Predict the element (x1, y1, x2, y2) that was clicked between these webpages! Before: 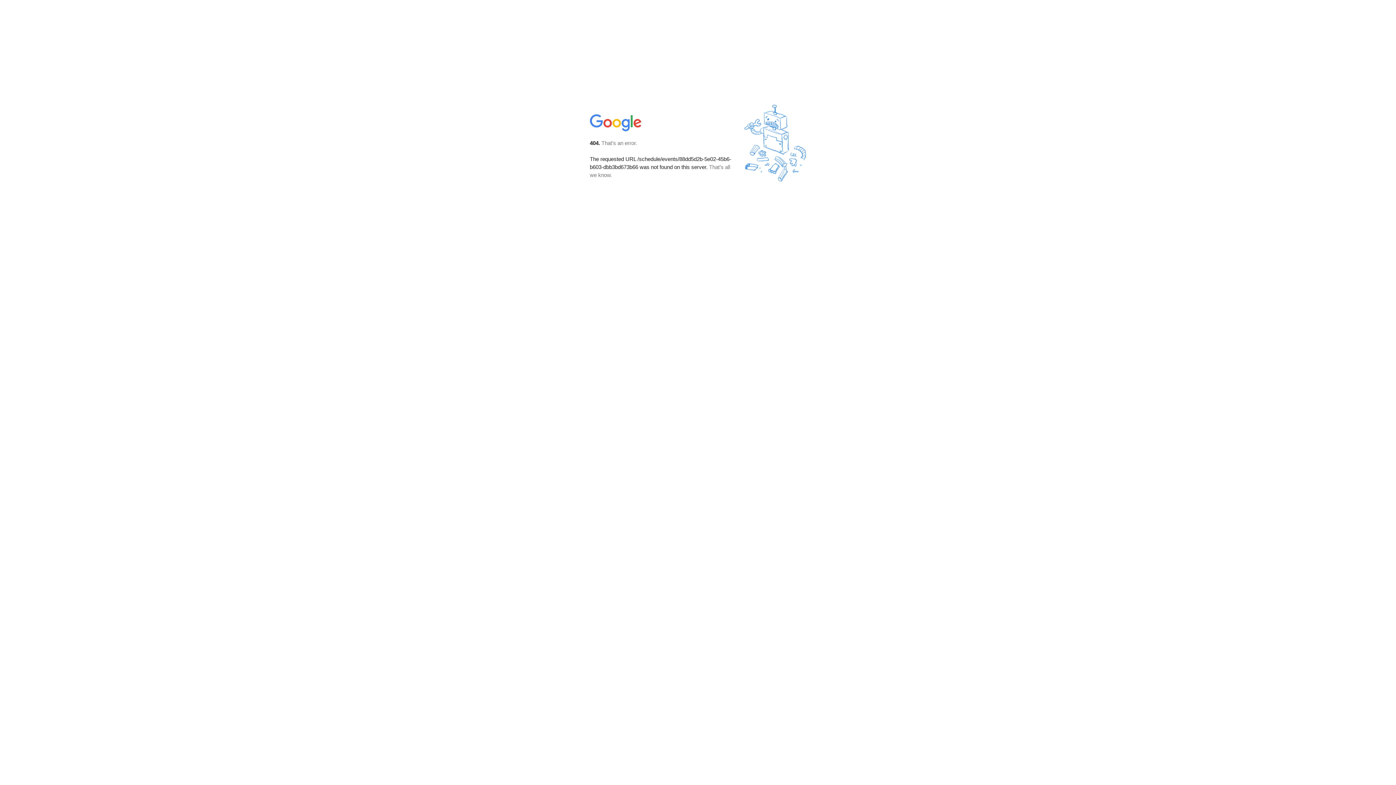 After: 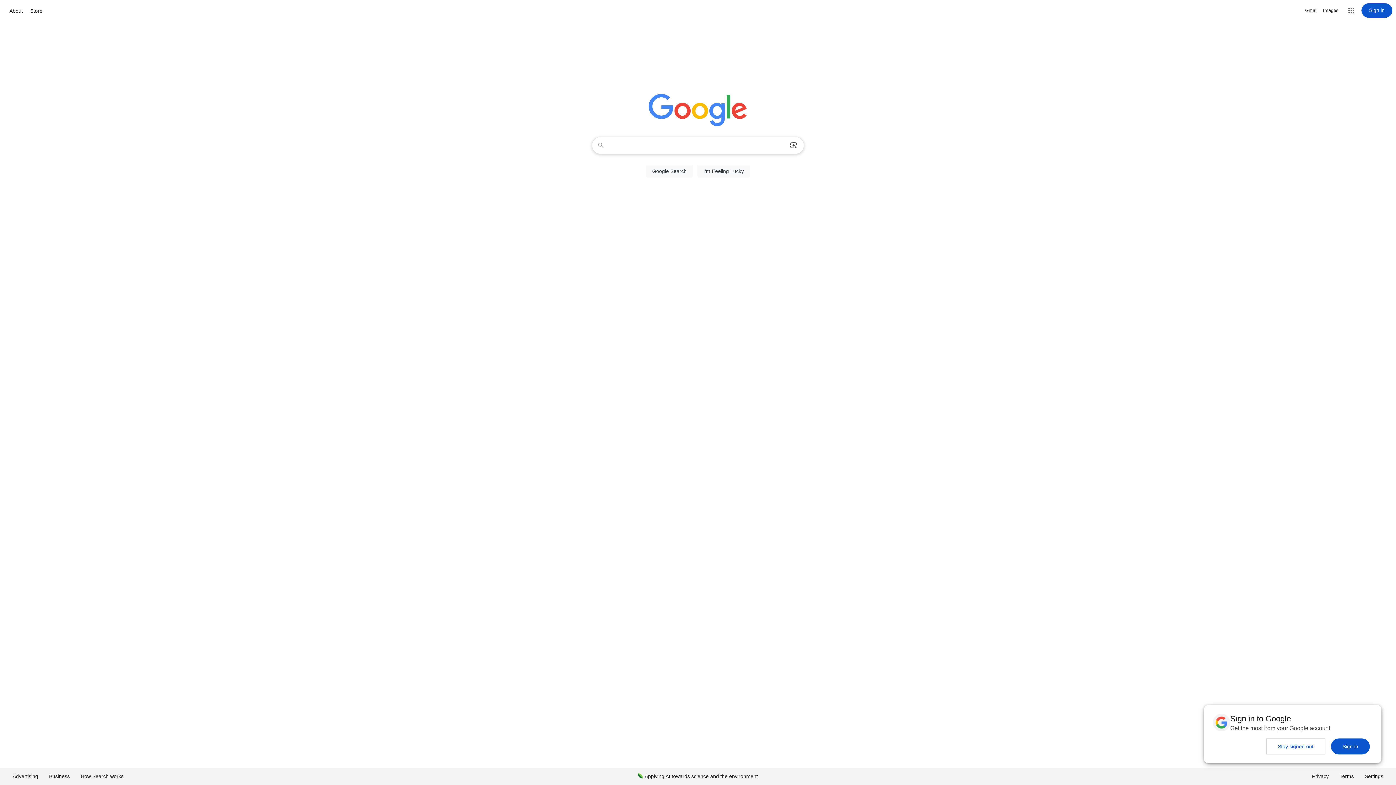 Action: bbox: (590, 127, 642, 134)